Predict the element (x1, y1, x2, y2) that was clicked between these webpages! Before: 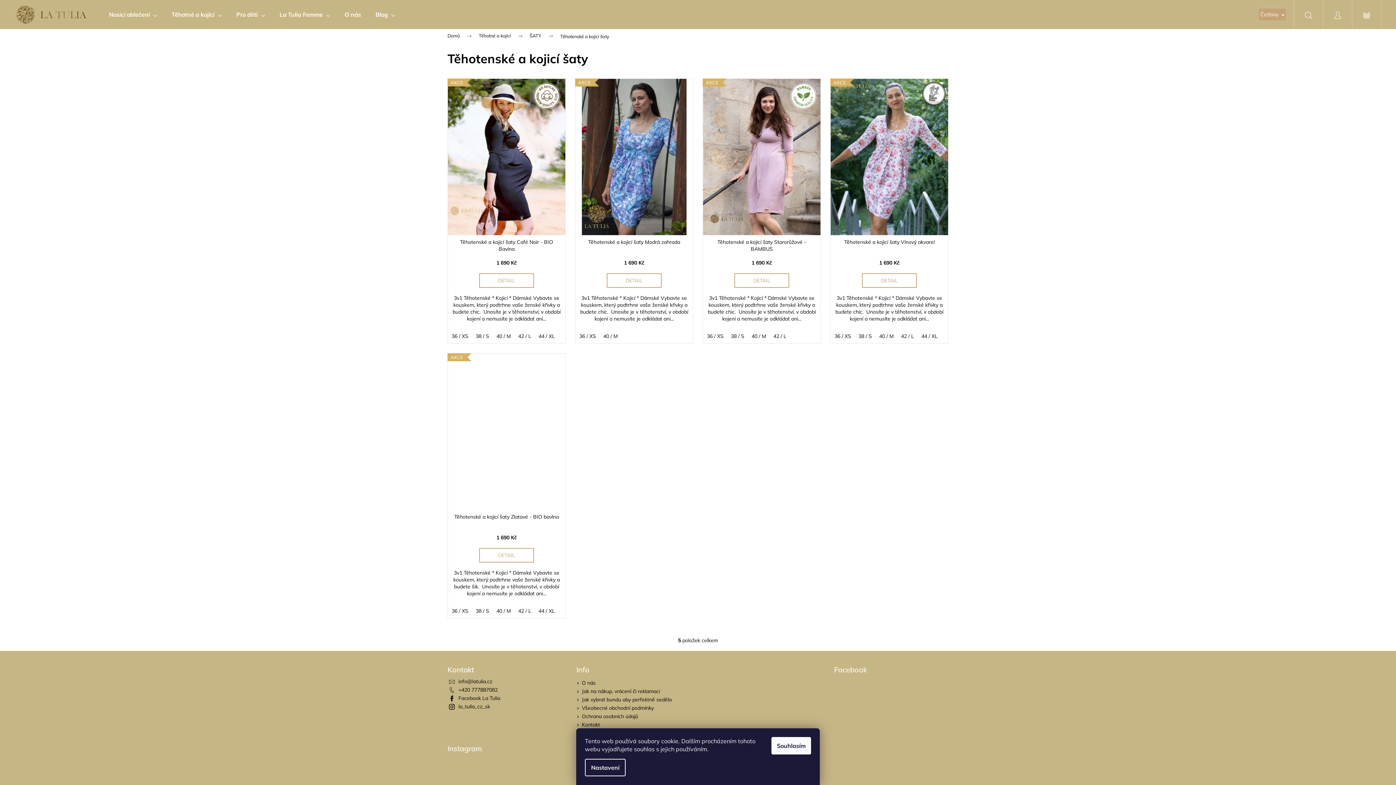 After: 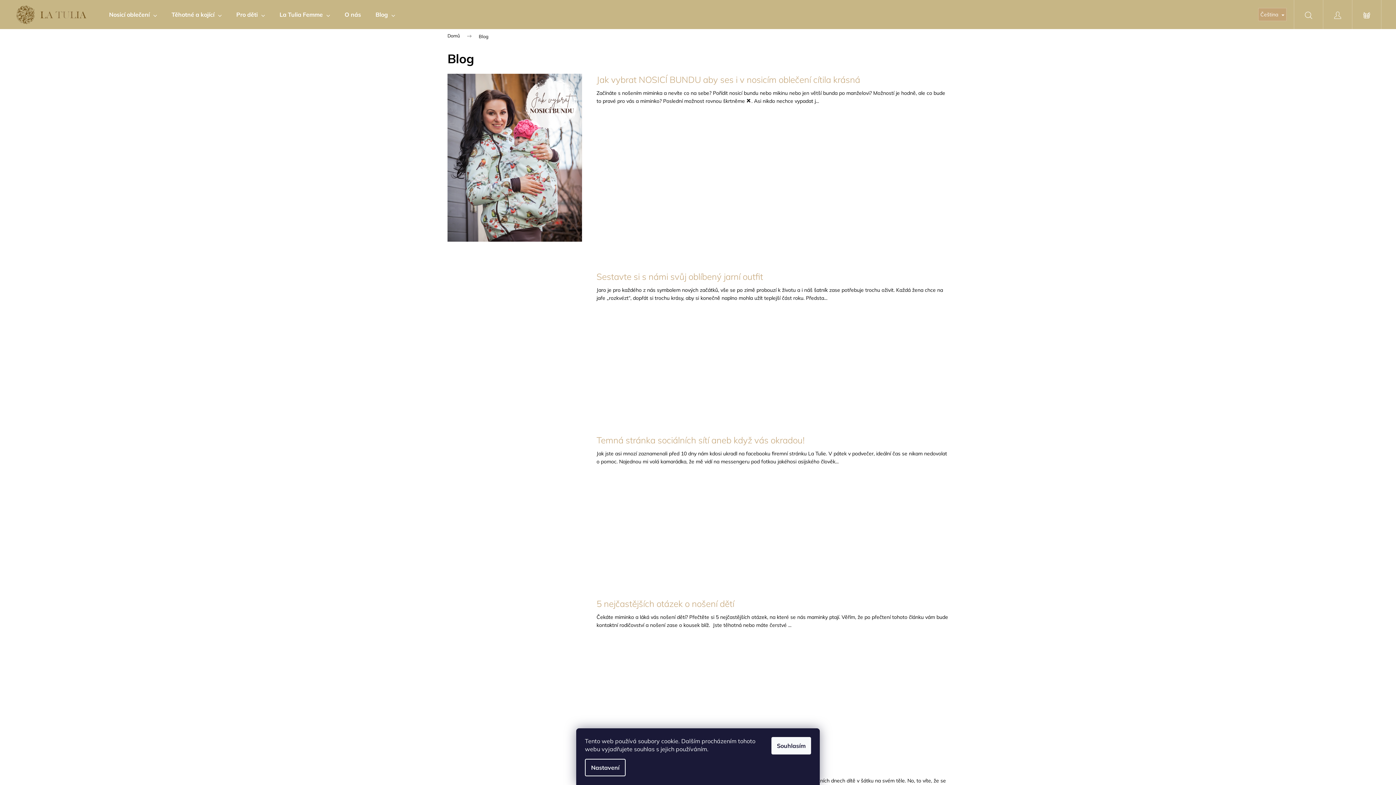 Action: label: Blog bbox: (368, 0, 402, 29)